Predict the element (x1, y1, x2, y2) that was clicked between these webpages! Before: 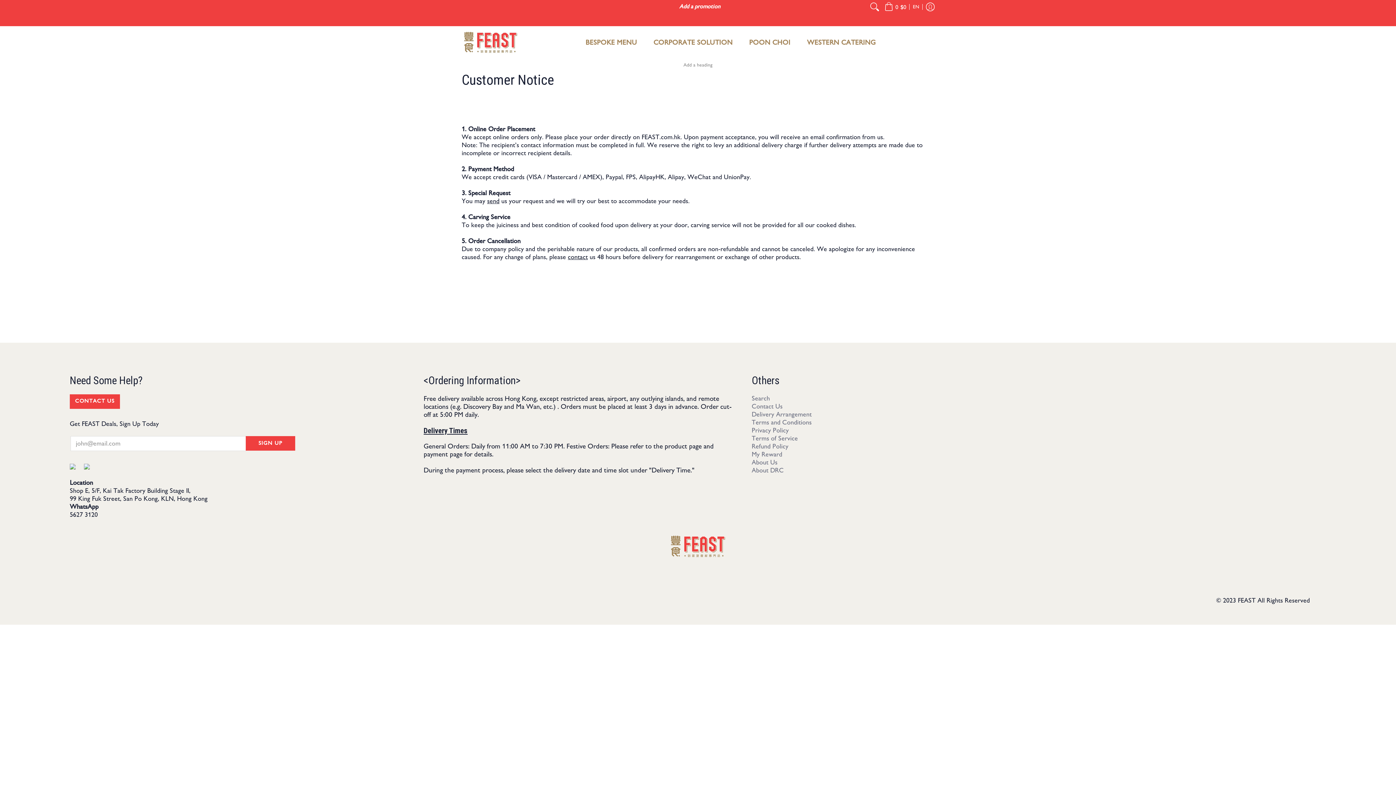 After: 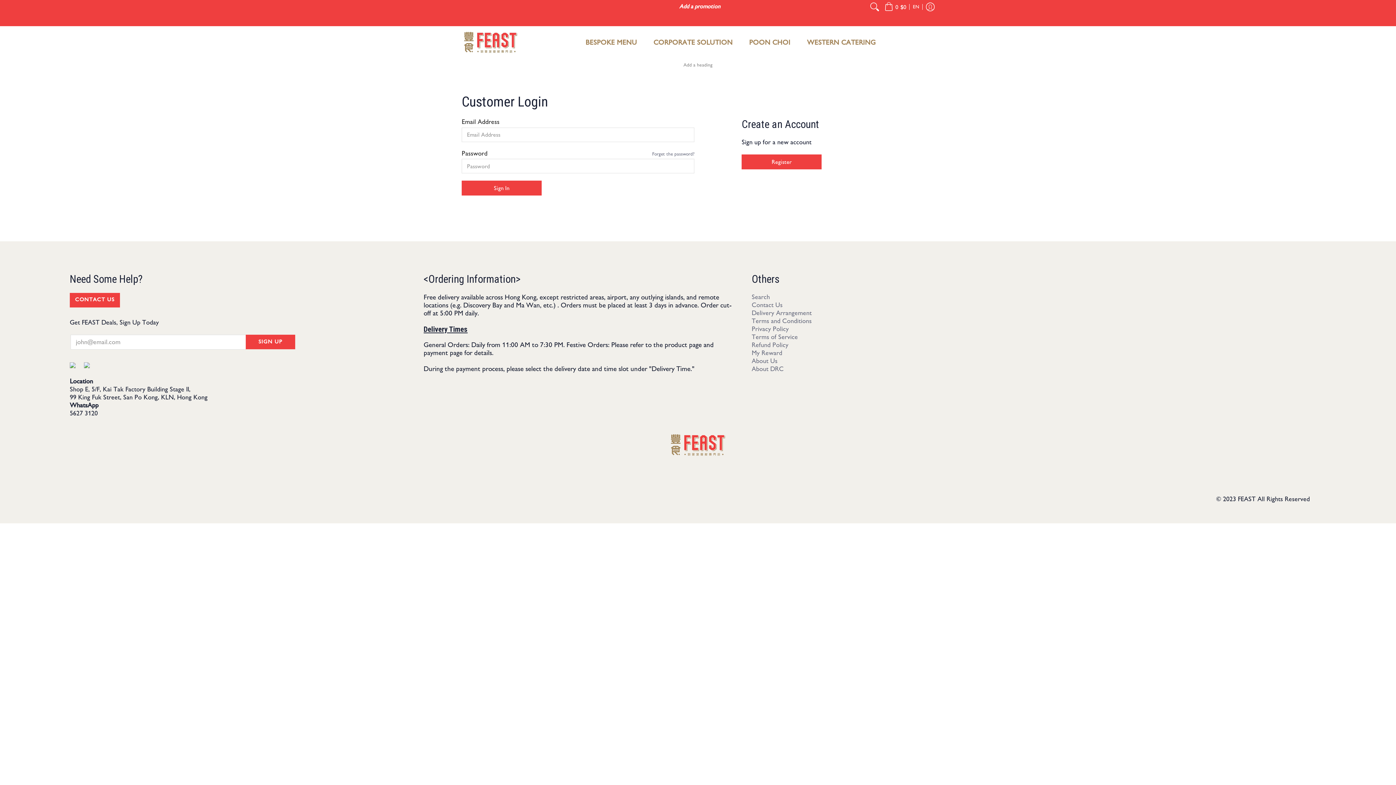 Action: bbox: (922, 0, 938, 13) label: Log in